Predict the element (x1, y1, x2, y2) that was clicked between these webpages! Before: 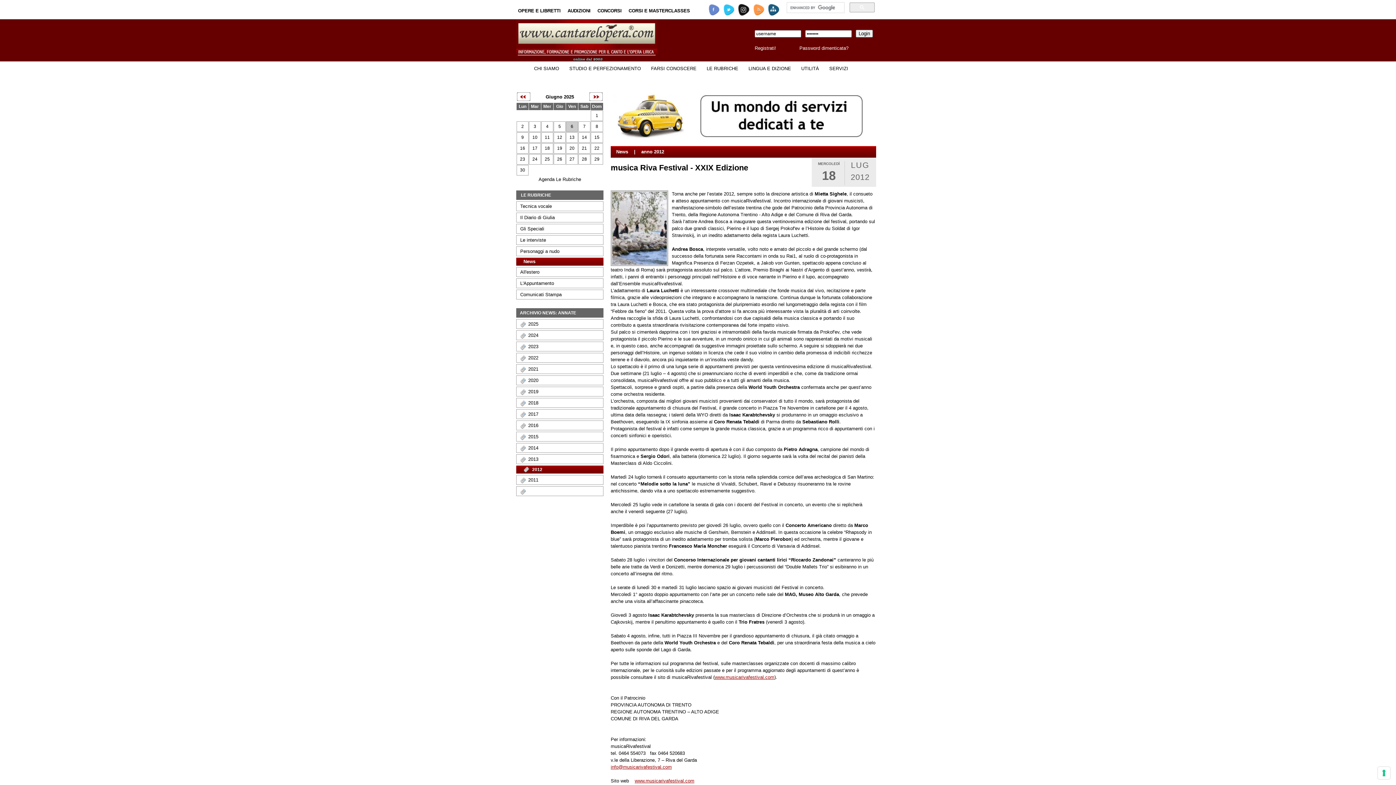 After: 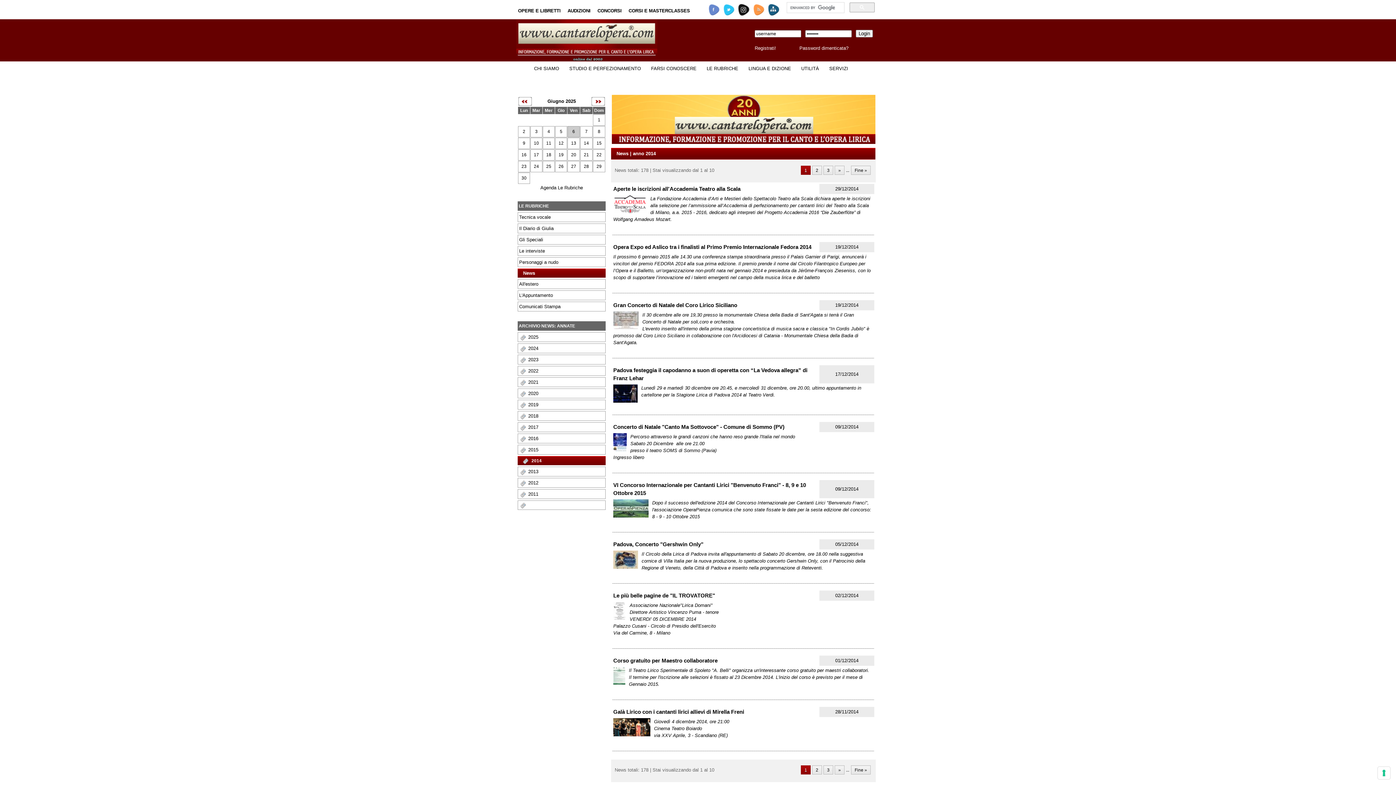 Action: label: 2014 bbox: (528, 445, 538, 450)